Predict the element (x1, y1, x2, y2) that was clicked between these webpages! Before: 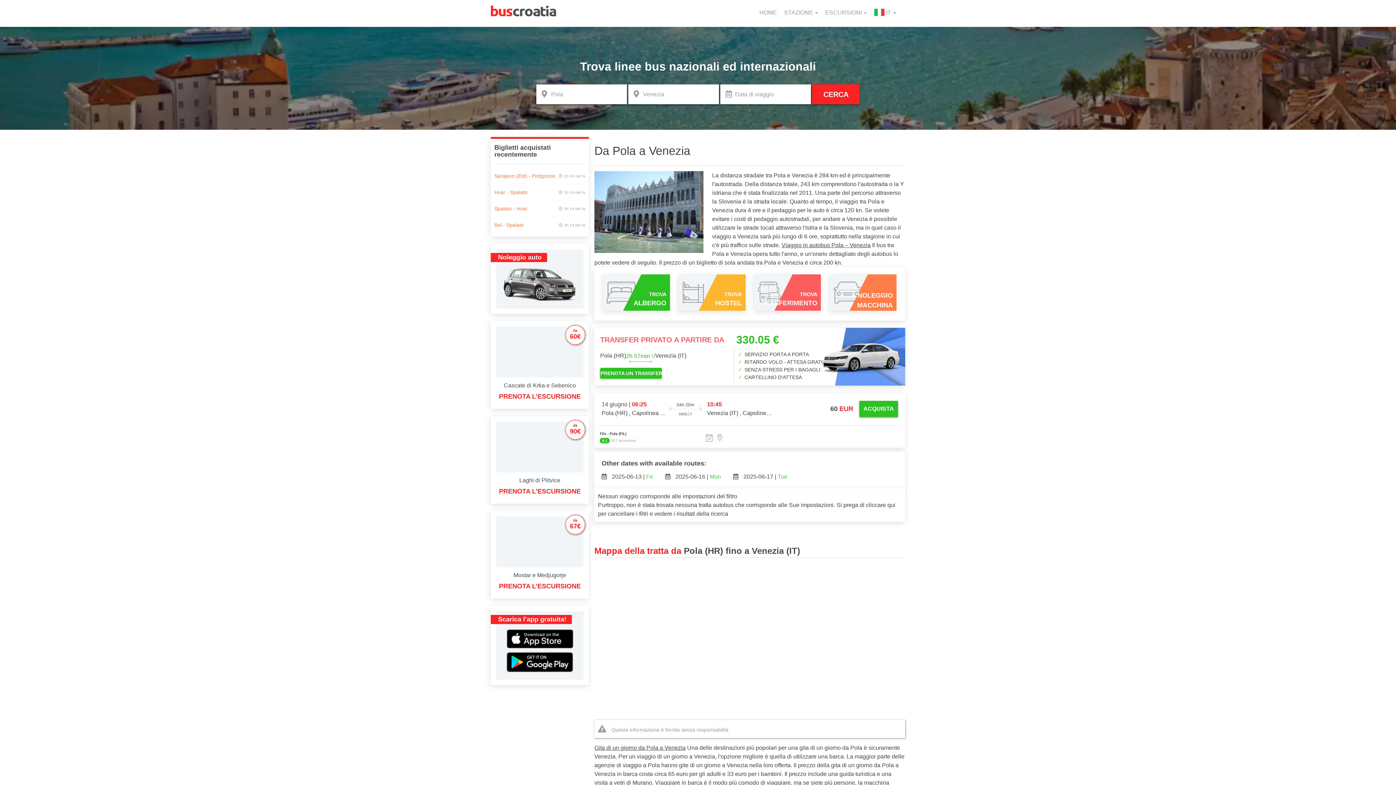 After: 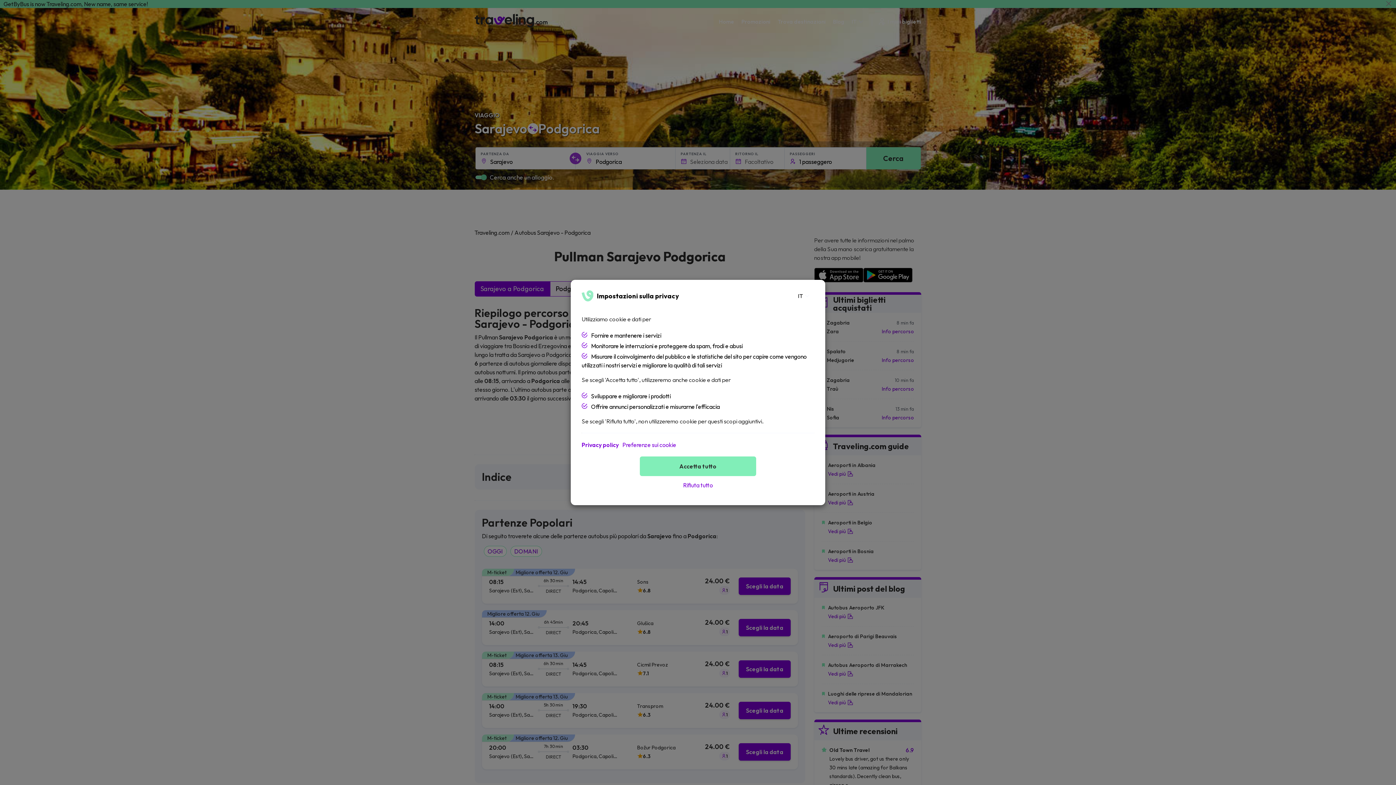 Action: label: Sarajevo (Est) - Podgorica
1h 16 min fa bbox: (494, 172, 556, 178)